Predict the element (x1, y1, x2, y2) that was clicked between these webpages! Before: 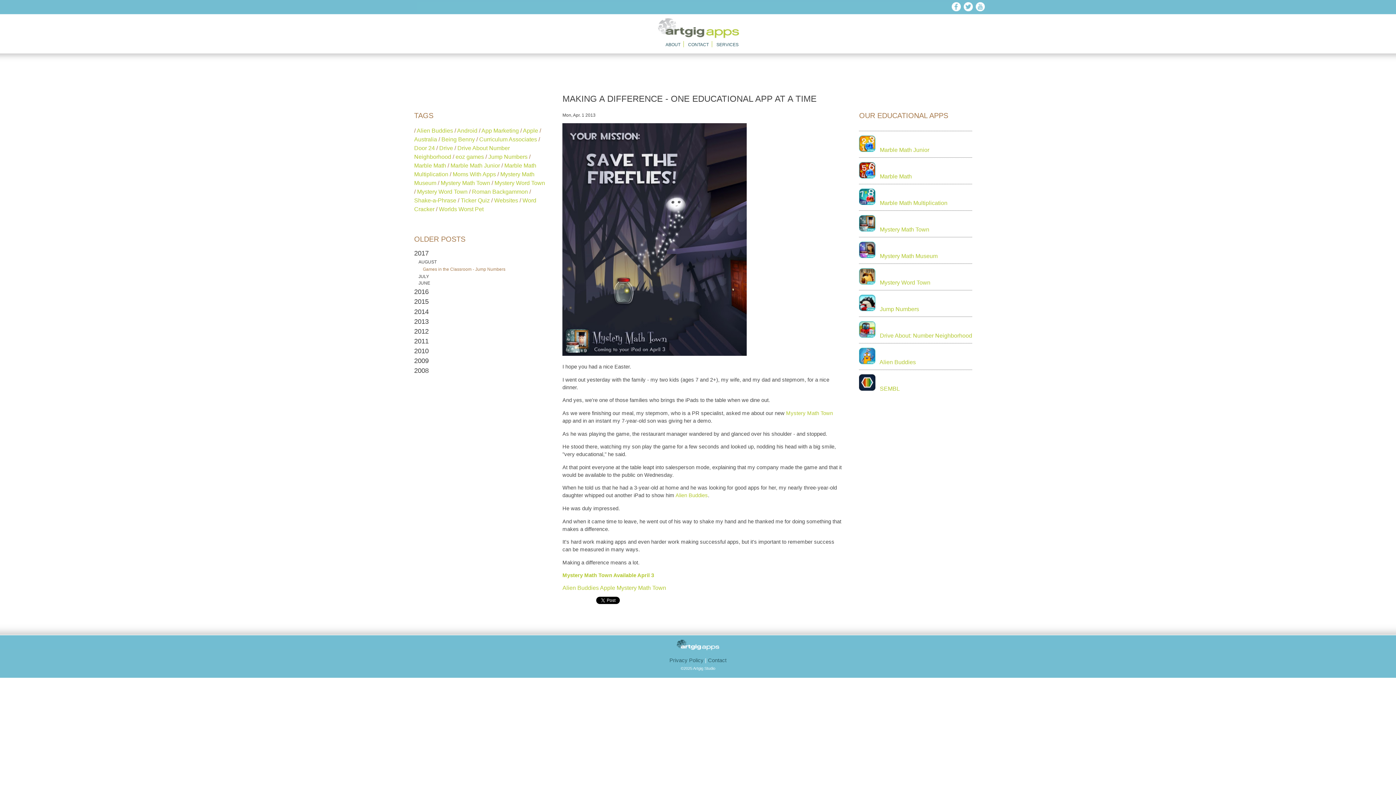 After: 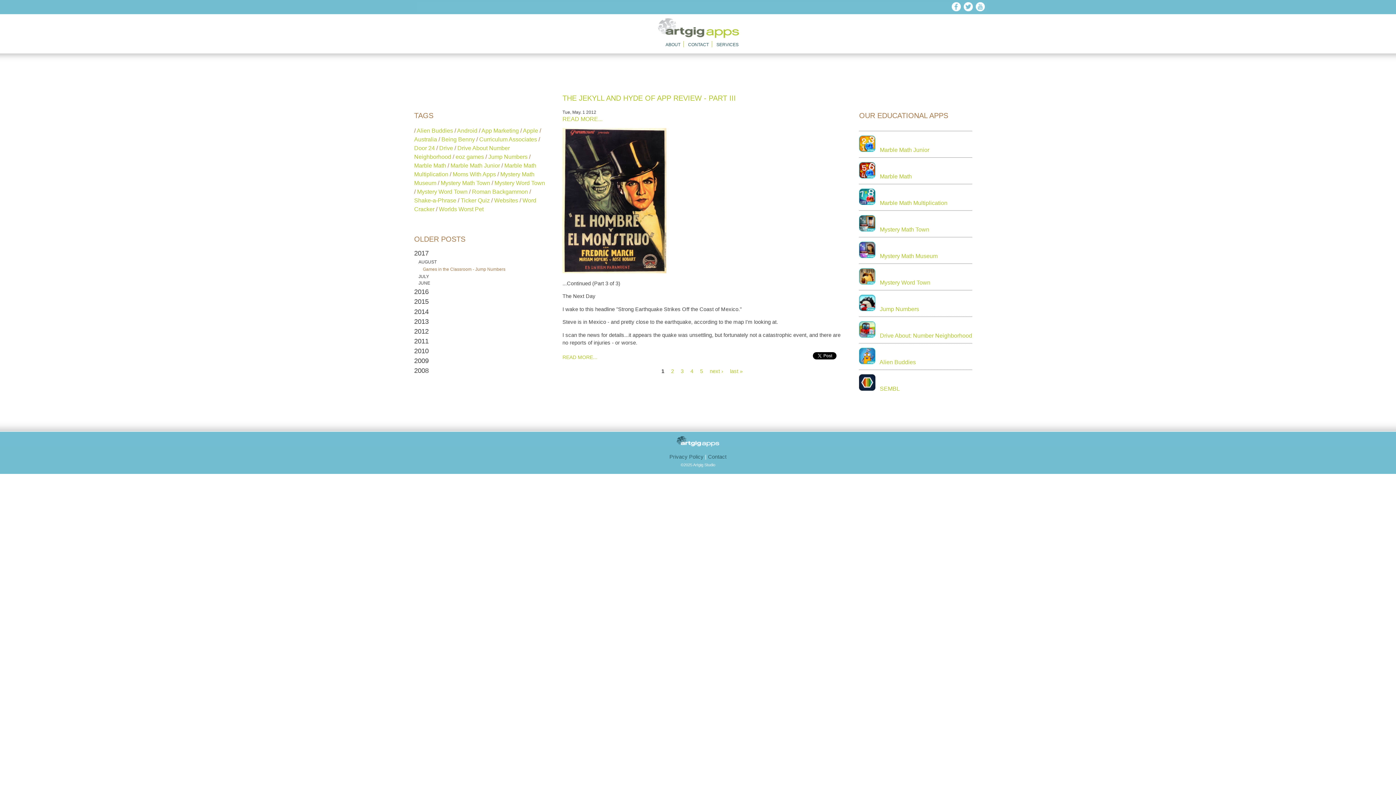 Action: bbox: (455, 153, 484, 160) label: eoz games